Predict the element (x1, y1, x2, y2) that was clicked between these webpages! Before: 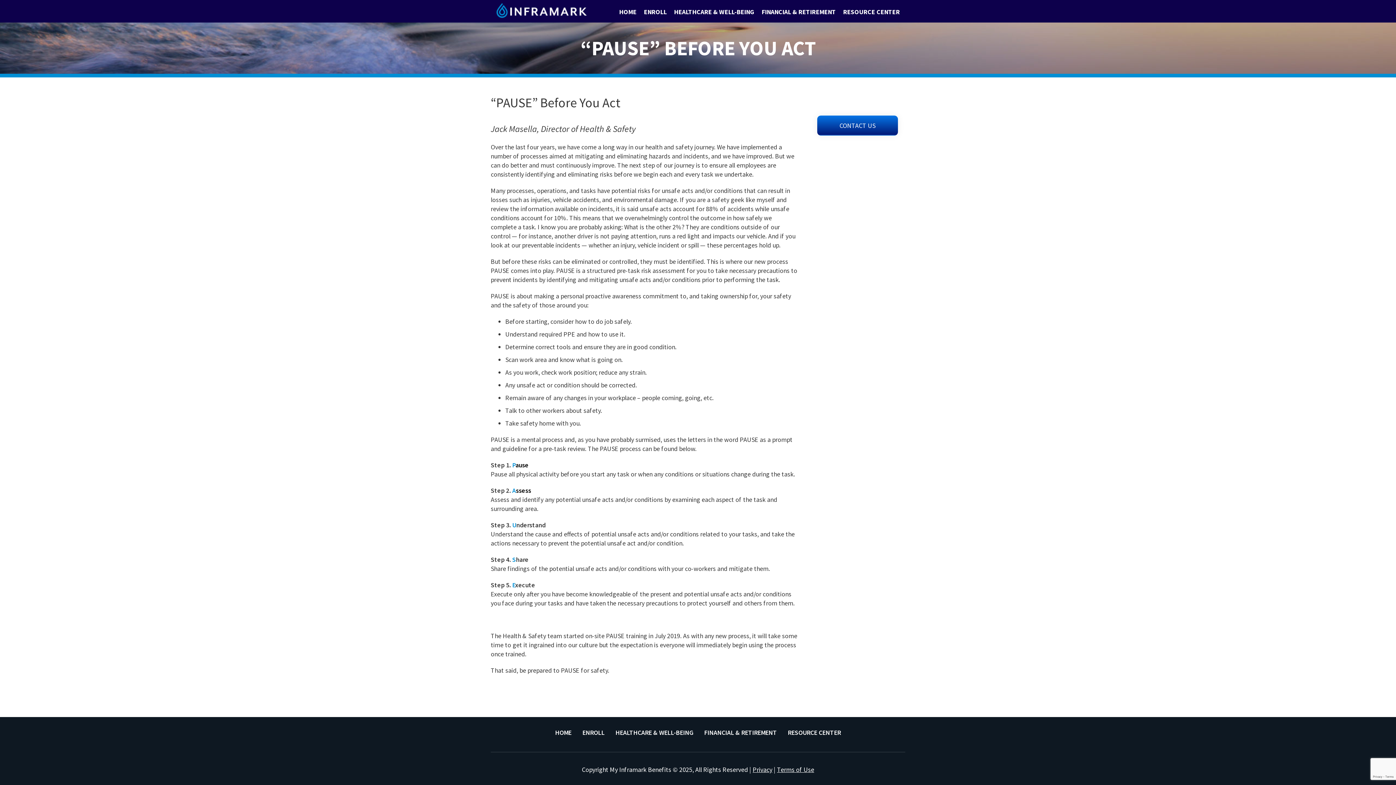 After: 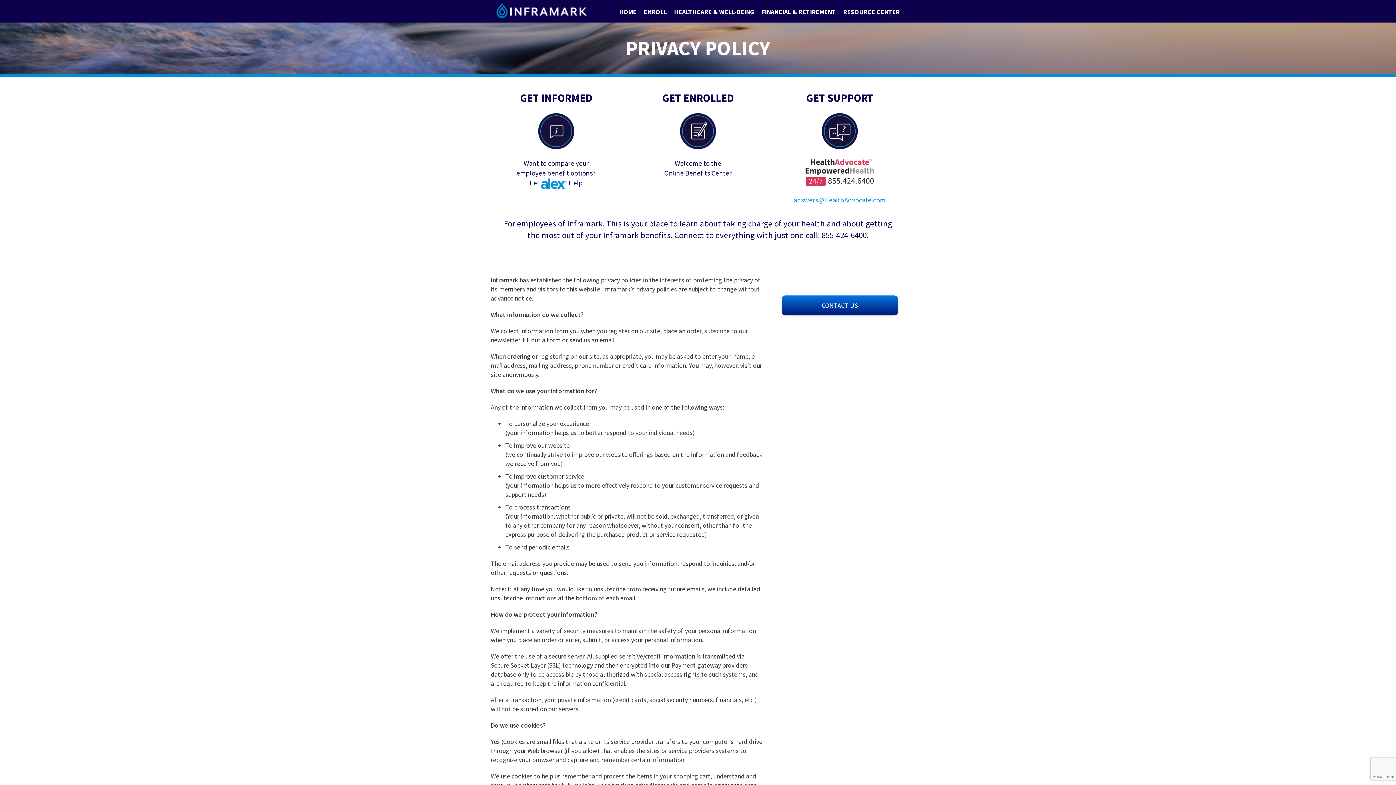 Action: label: Privacy bbox: (752, 765, 772, 774)